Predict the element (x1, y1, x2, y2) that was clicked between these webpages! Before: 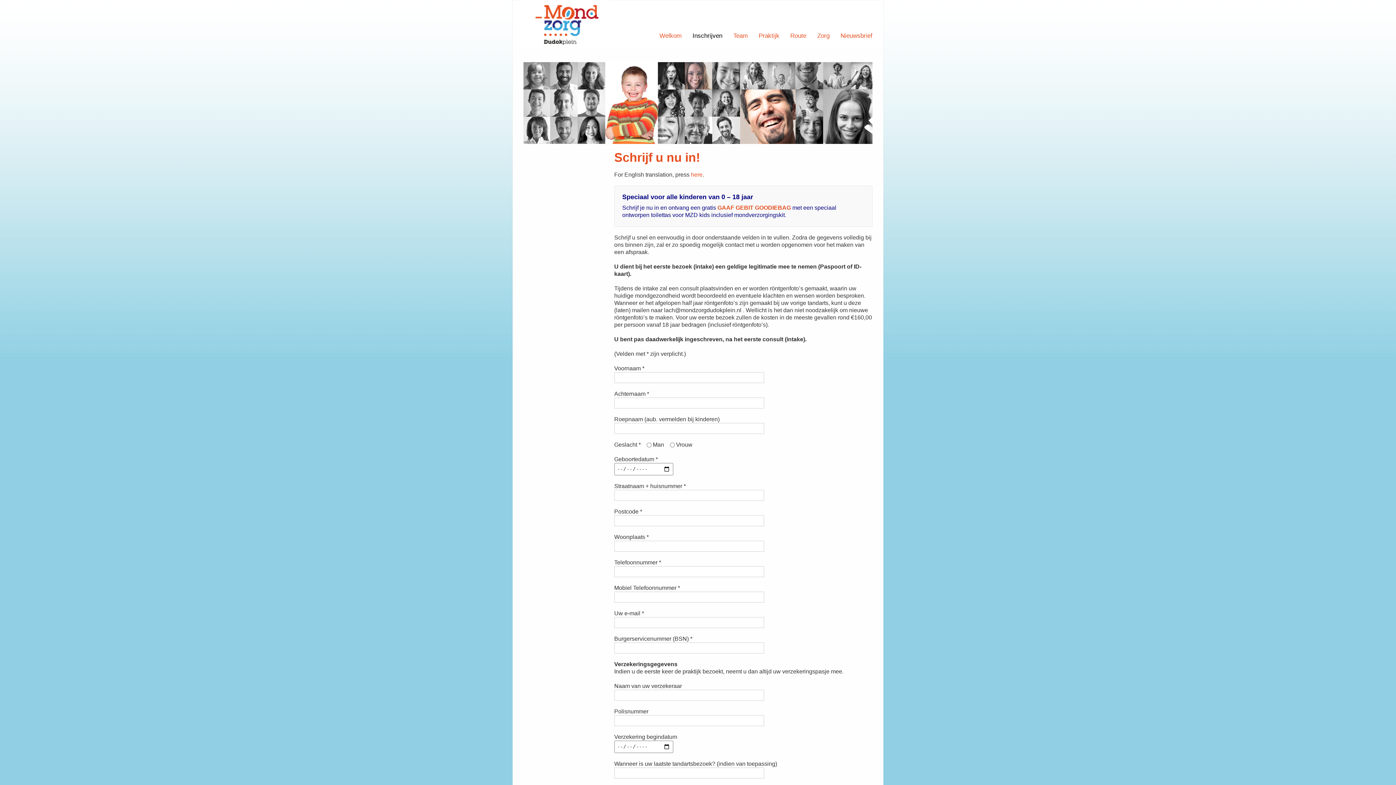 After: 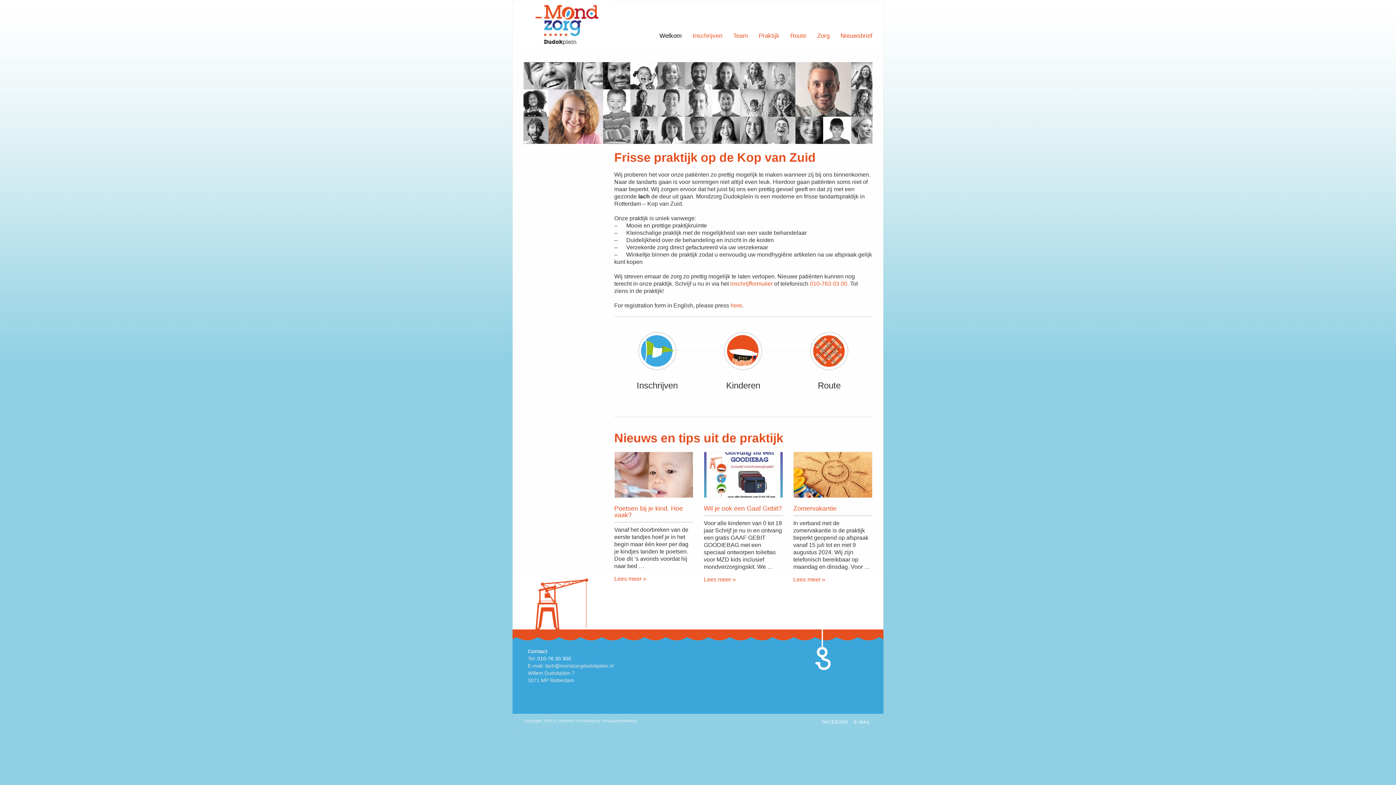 Action: bbox: (523, 43, 610, 48)